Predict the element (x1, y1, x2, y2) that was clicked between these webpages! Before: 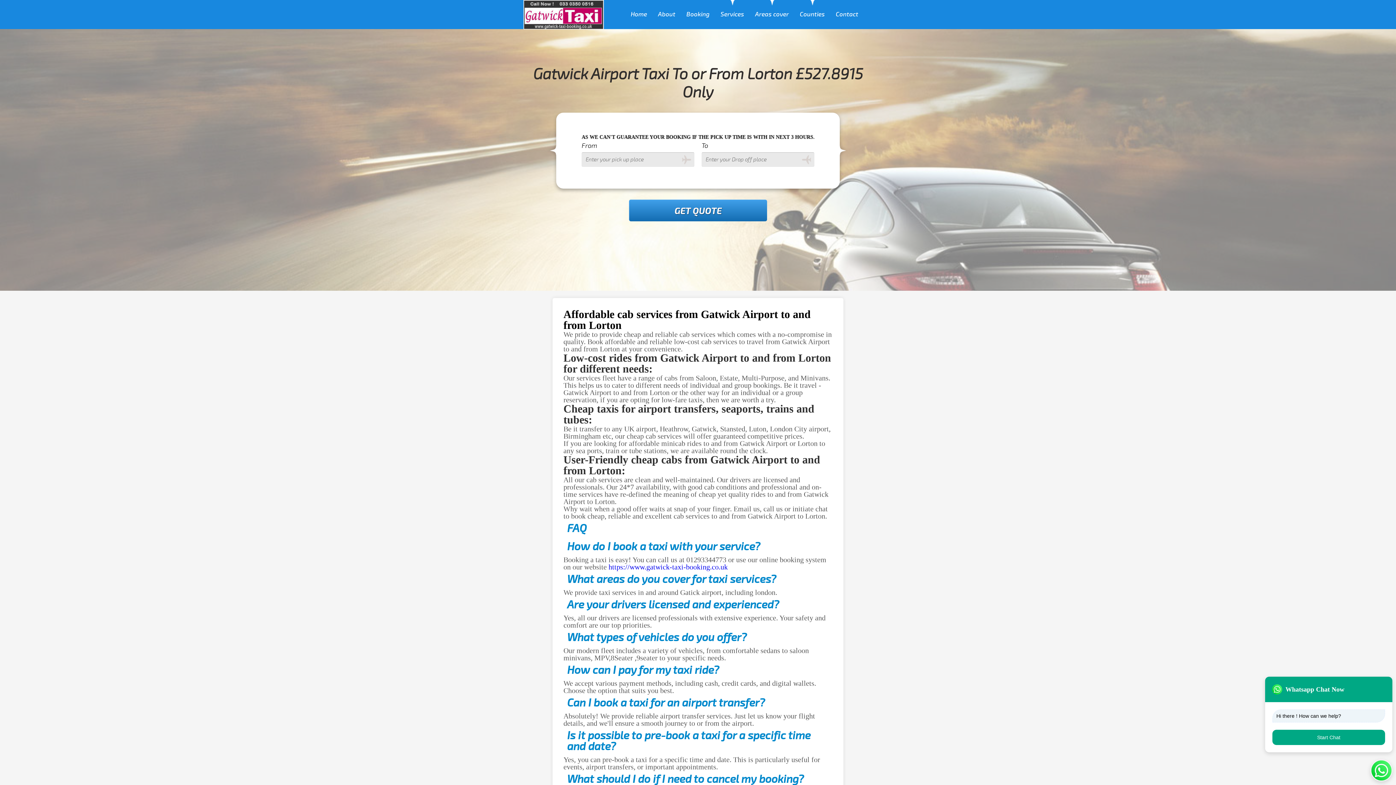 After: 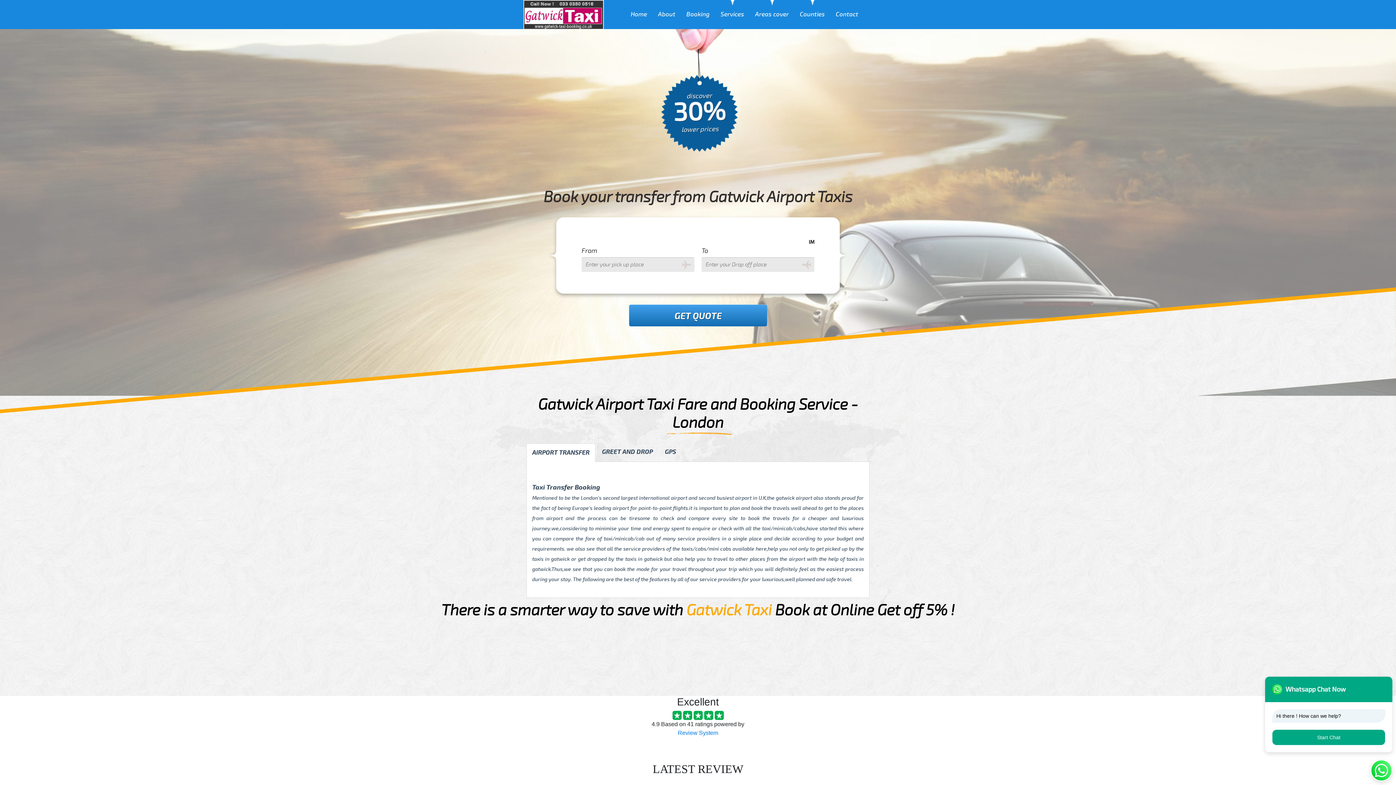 Action: bbox: (608, 563, 728, 571) label: https://www.gatwick-taxi-booking.co.uk